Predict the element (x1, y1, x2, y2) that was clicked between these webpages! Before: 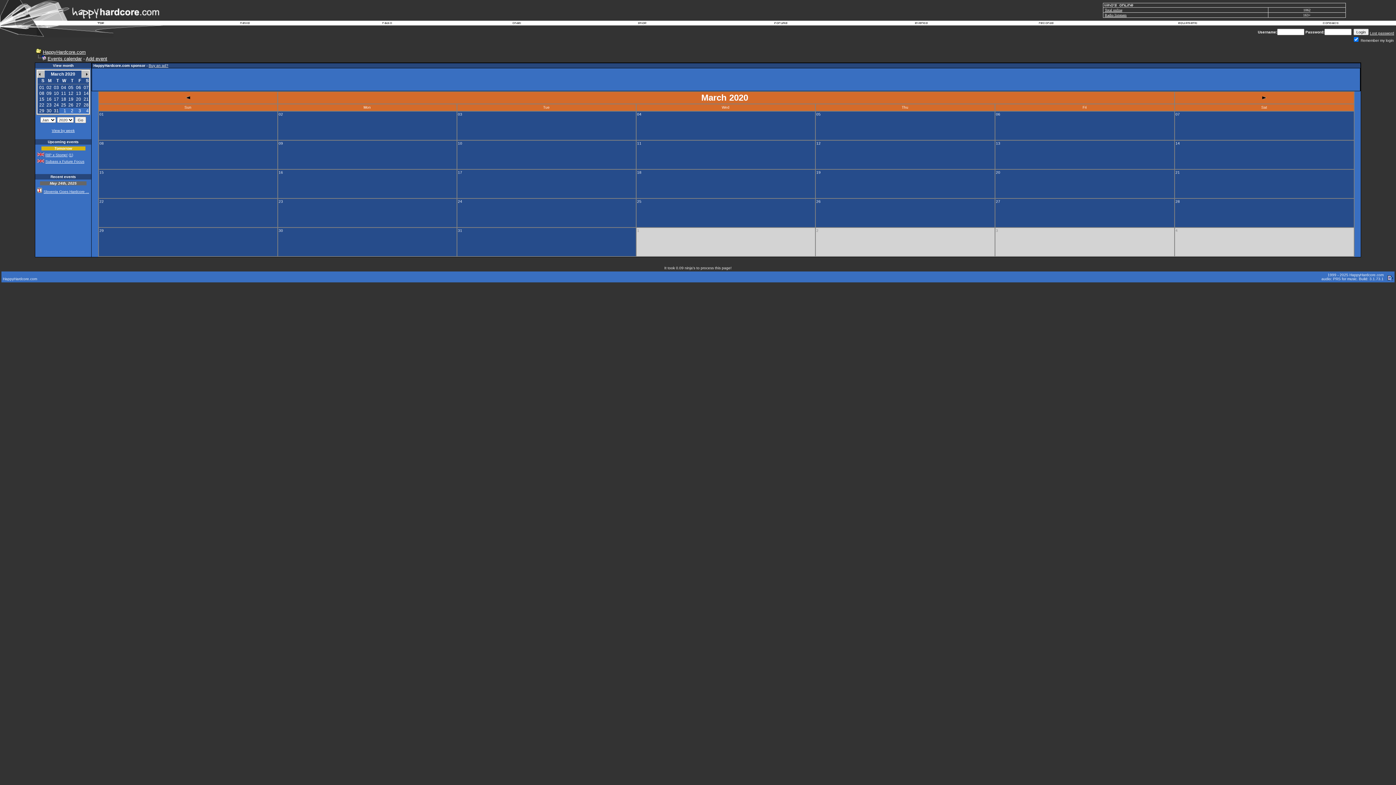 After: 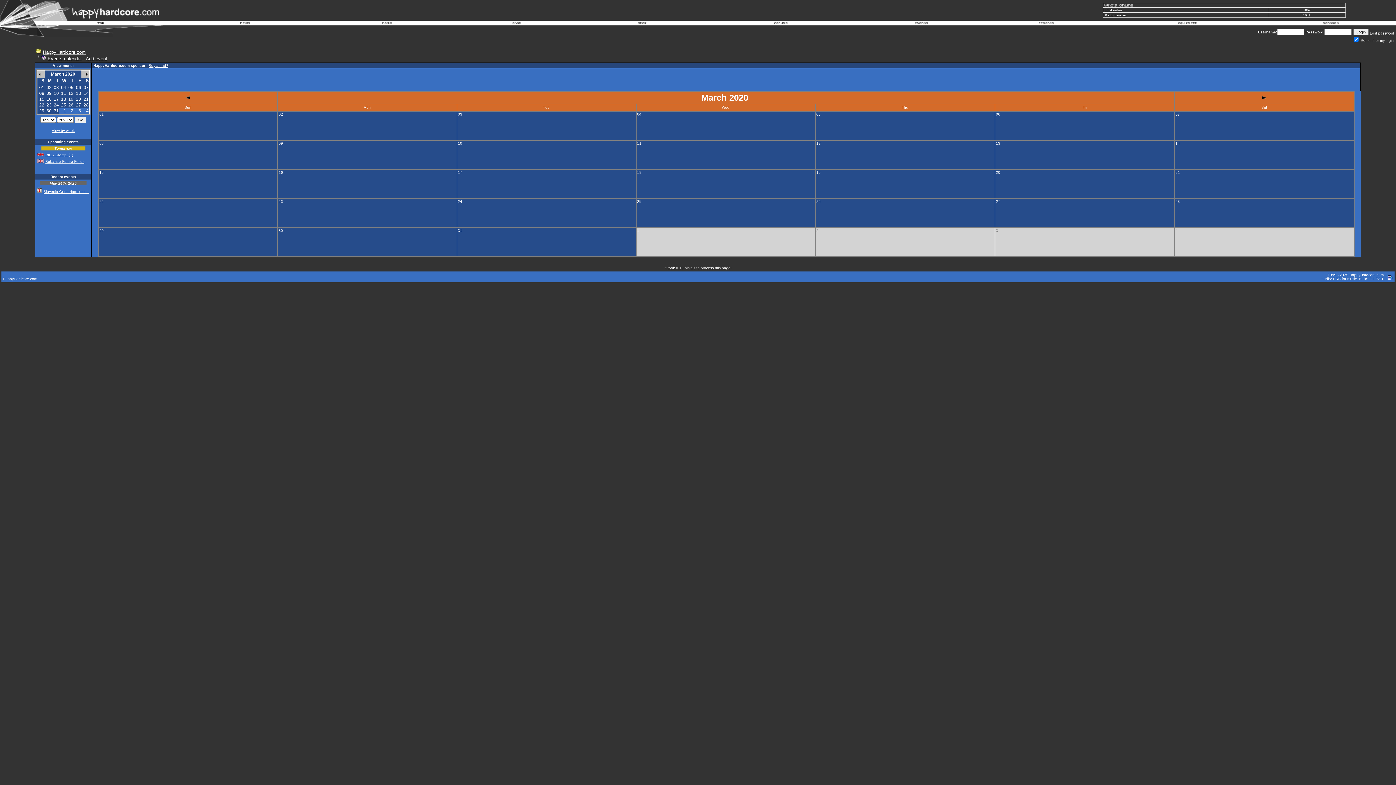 Action: bbox: (68, 96, 73, 101) label: 19